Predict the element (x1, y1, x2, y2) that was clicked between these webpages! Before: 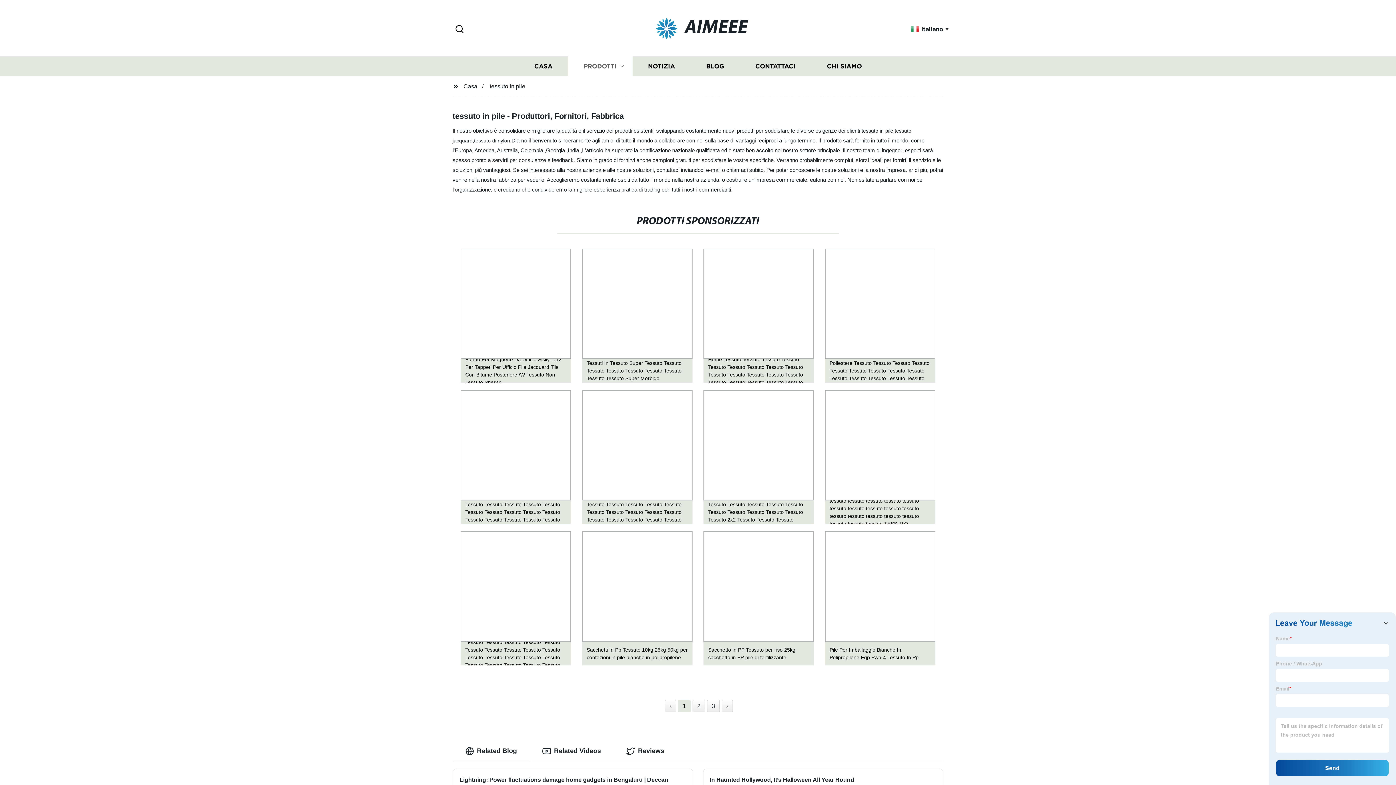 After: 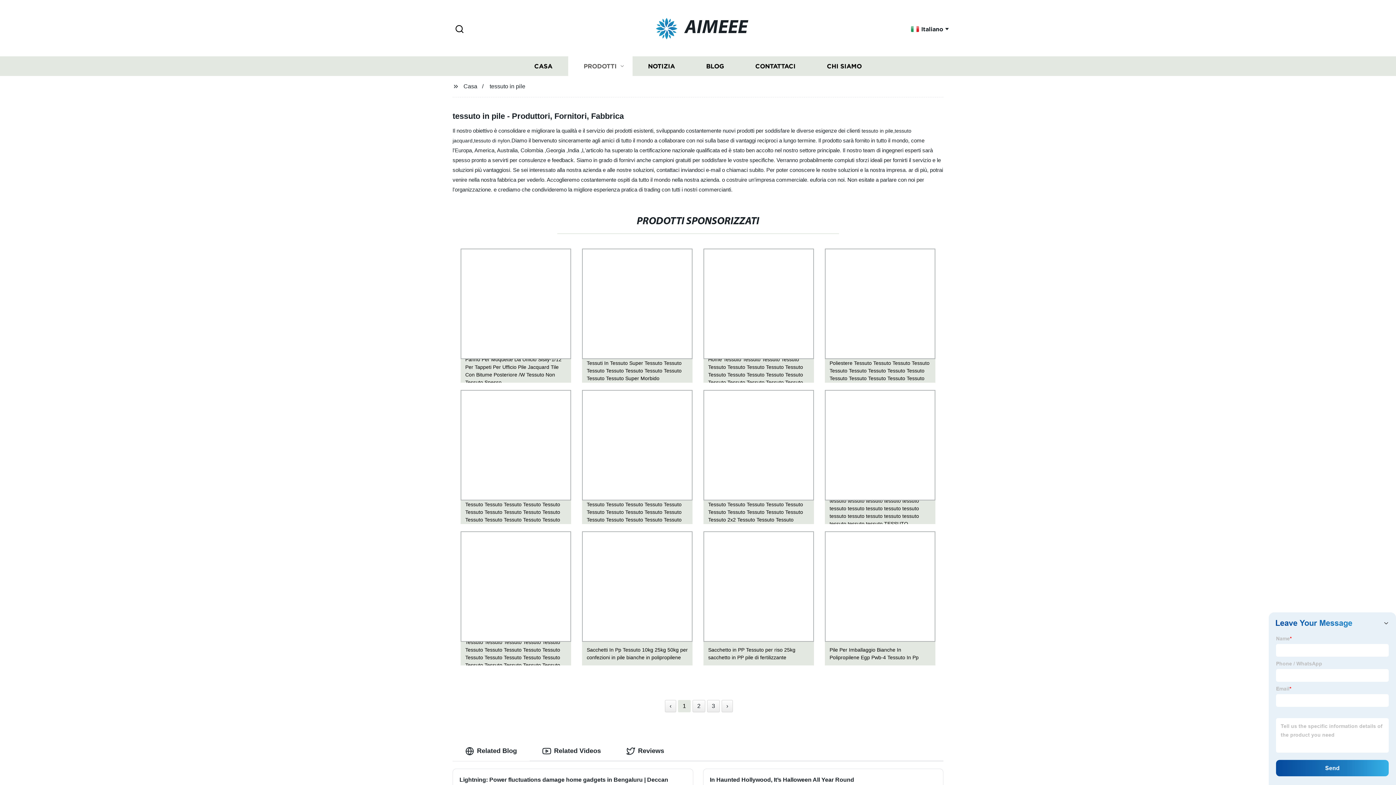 Action: bbox: (489, 83, 525, 89) label: tessuto in pile